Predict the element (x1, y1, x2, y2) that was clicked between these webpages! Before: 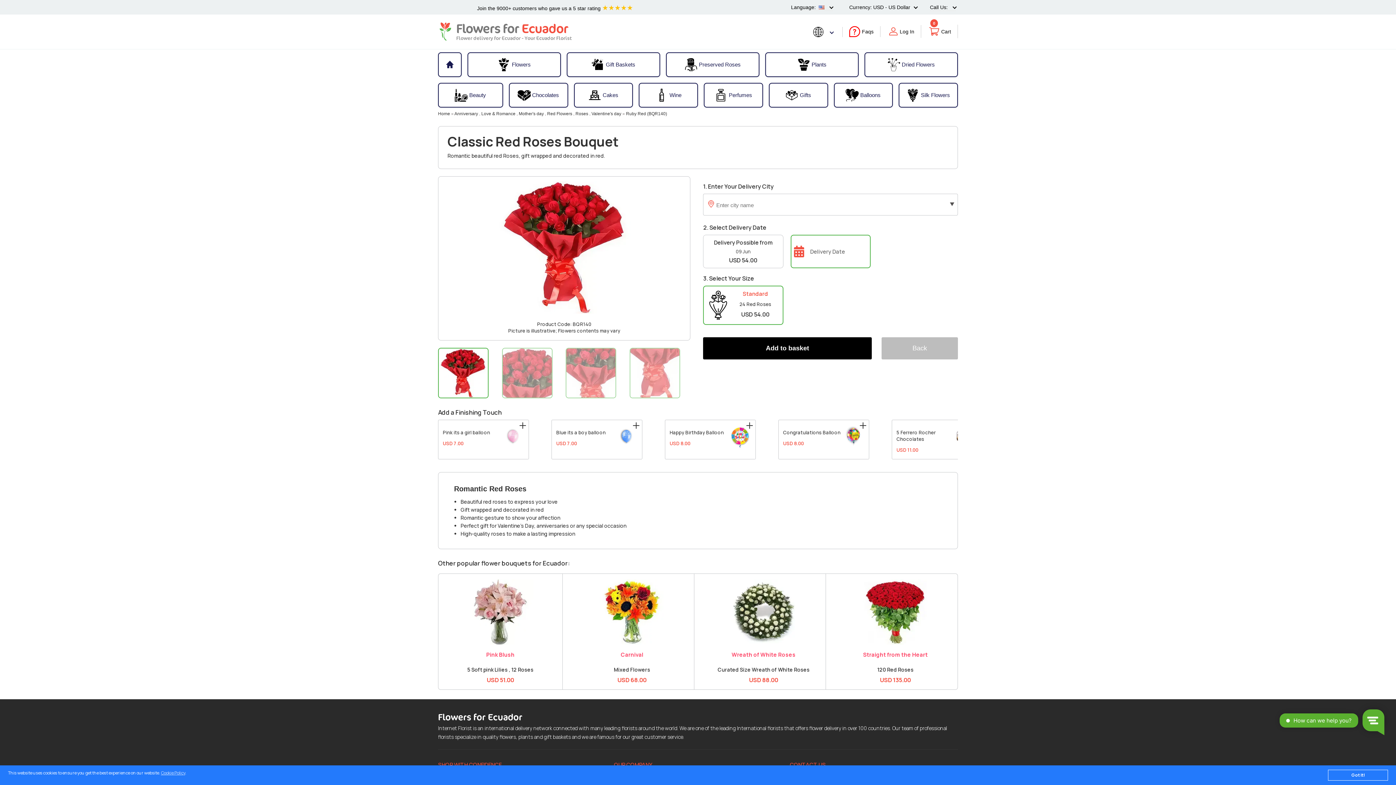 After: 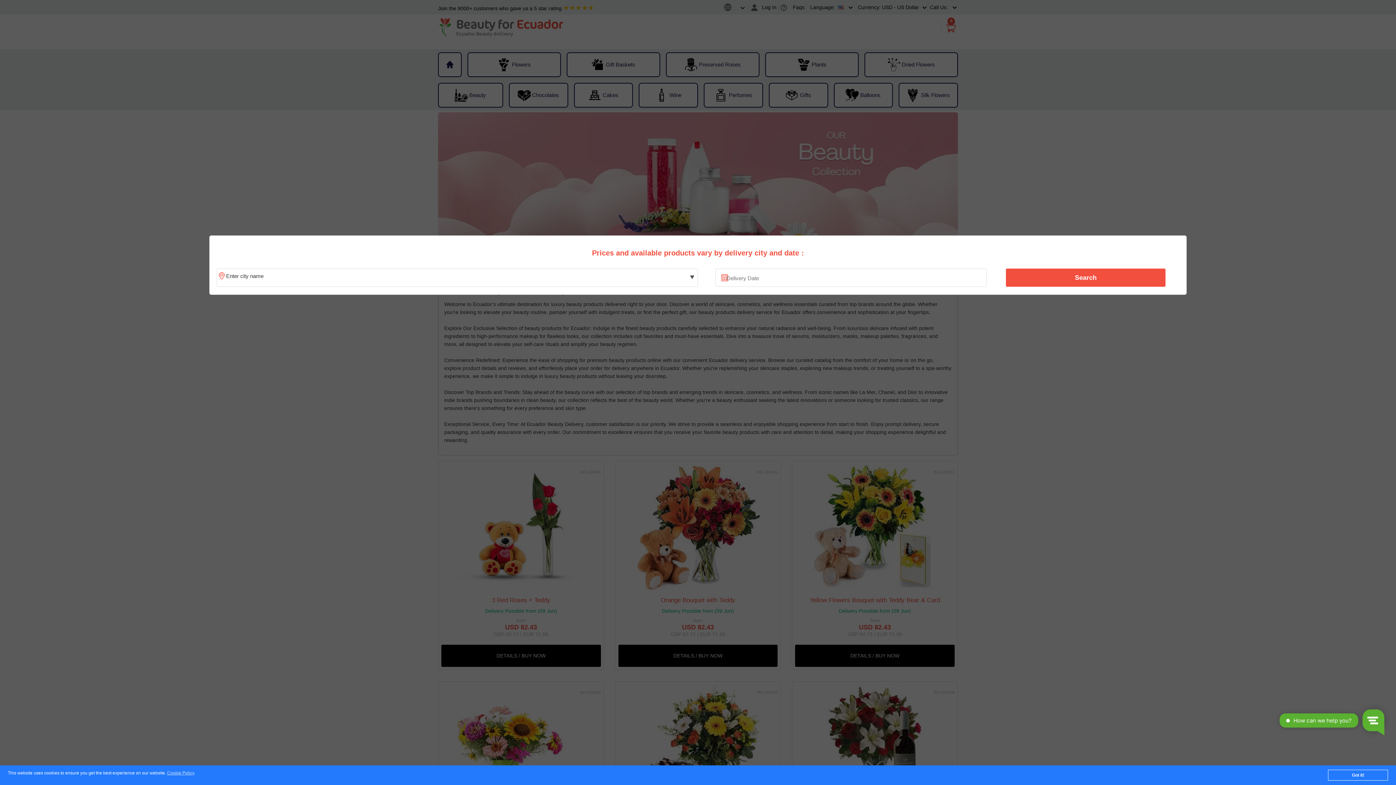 Action: label: Beauty bbox: (438, 84, 502, 106)